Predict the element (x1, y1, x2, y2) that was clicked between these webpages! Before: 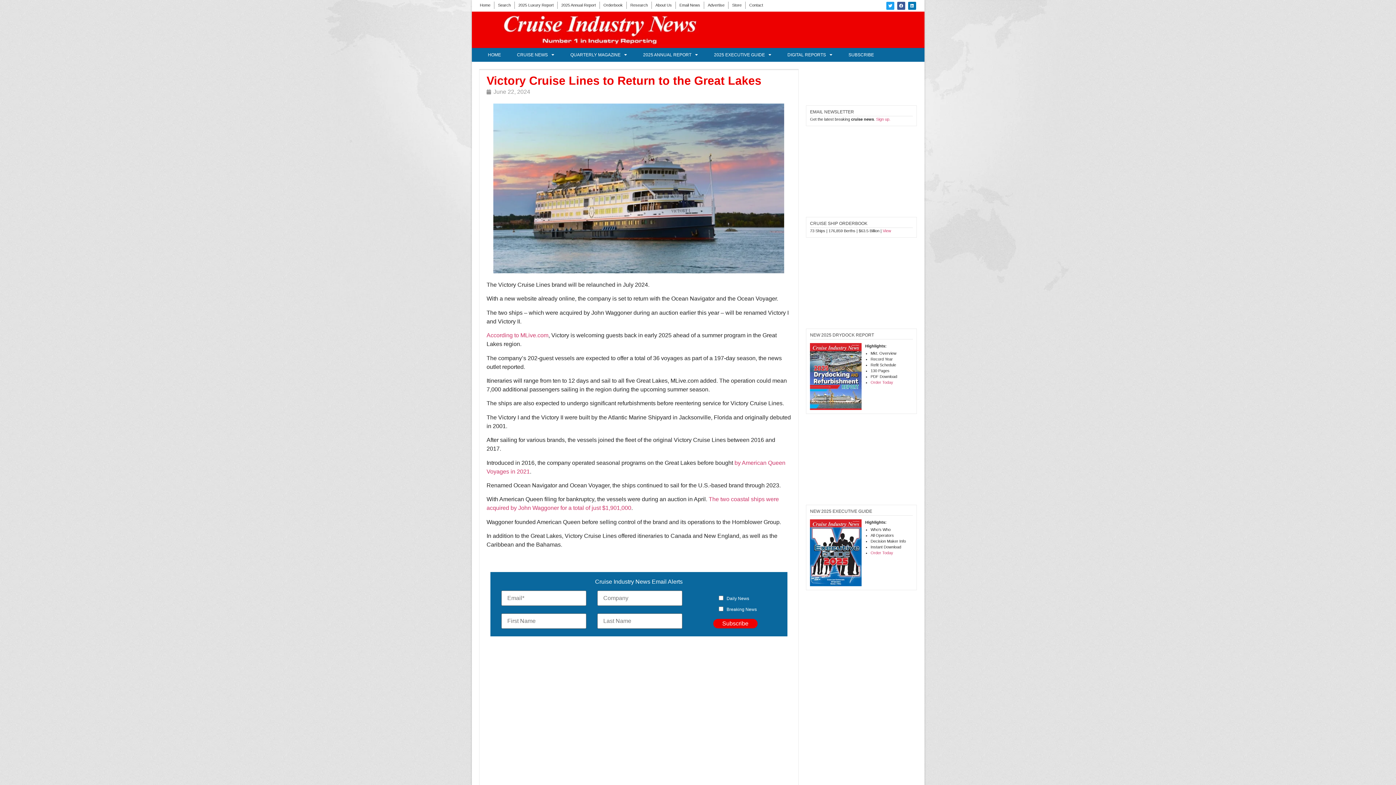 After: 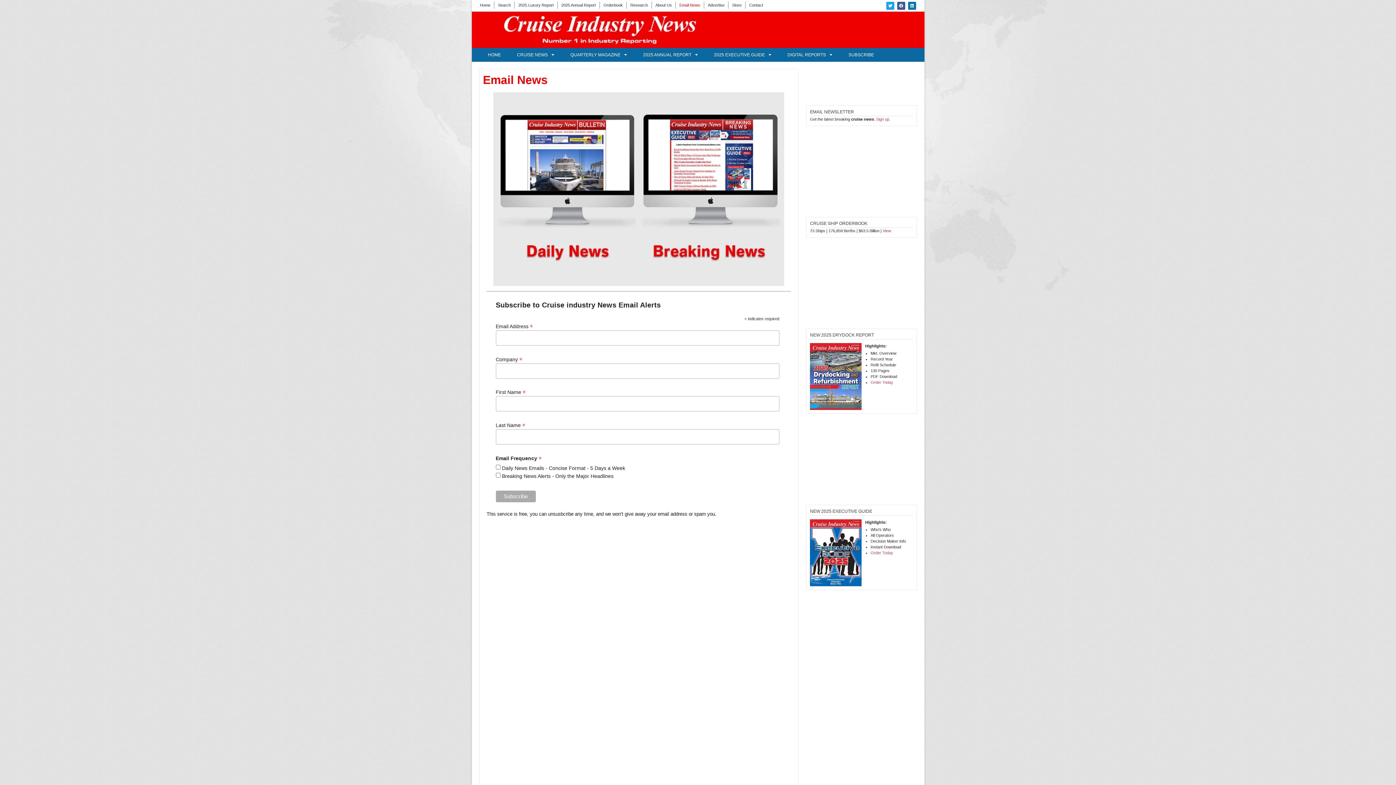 Action: label: Email News bbox: (679, 1, 700, 8)